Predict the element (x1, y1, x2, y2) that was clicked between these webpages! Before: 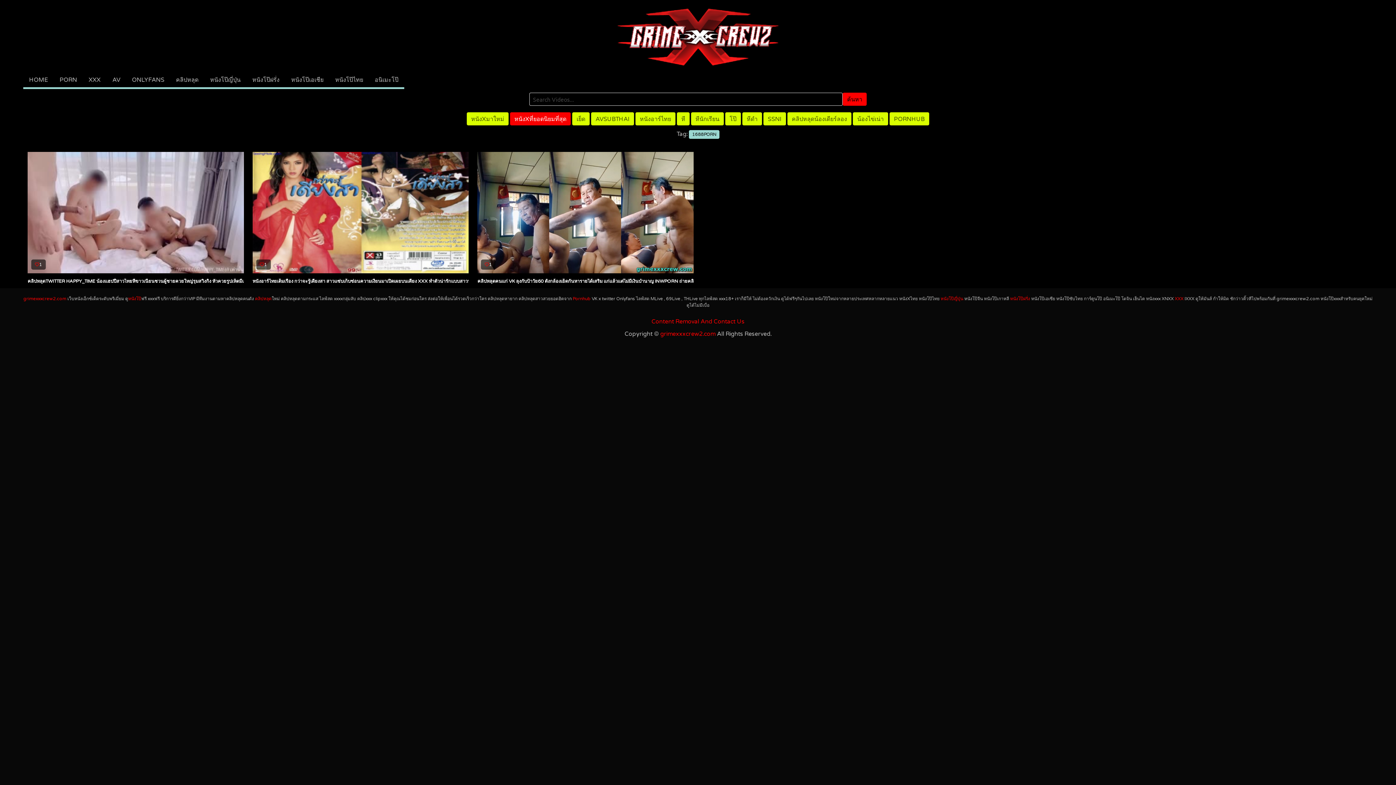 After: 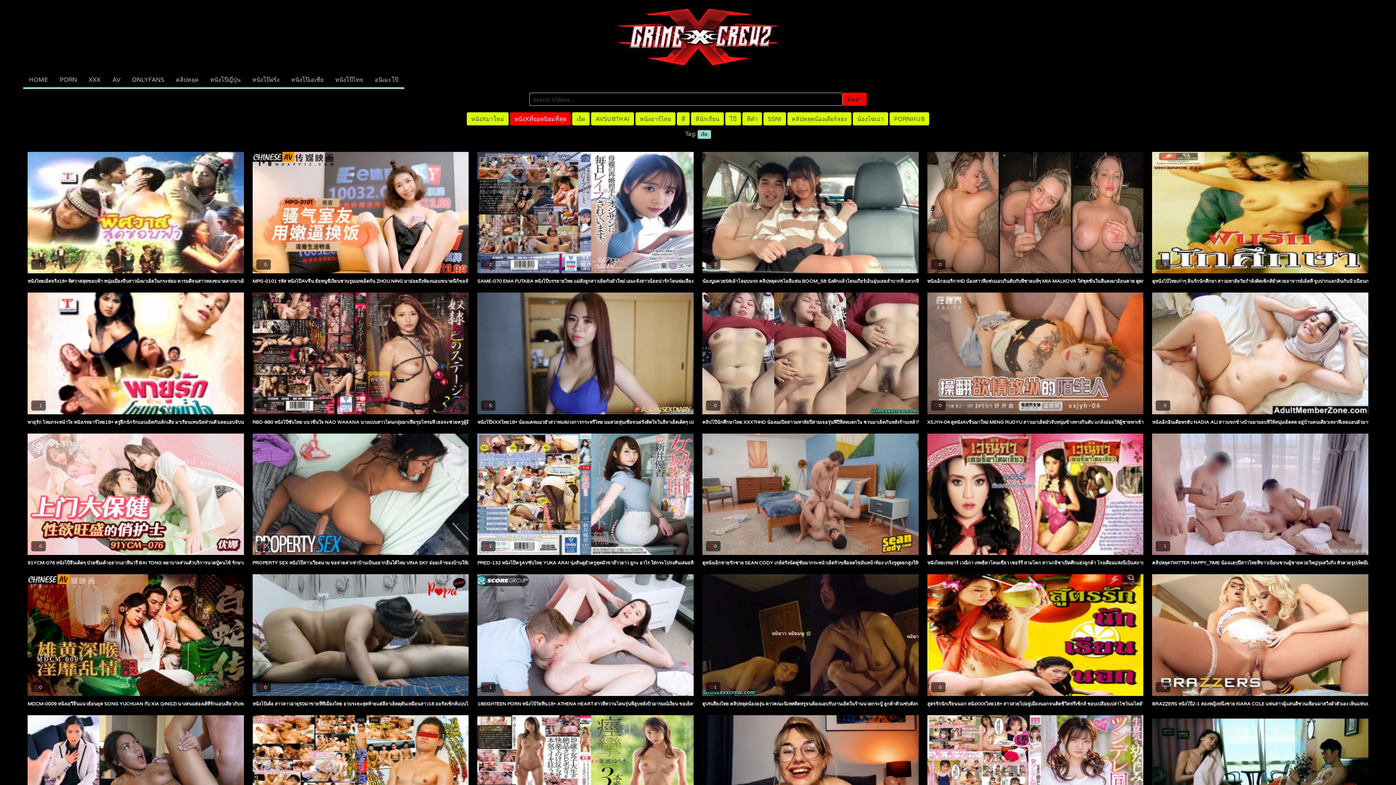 Action: label: เย็ด bbox: (572, 112, 589, 125)